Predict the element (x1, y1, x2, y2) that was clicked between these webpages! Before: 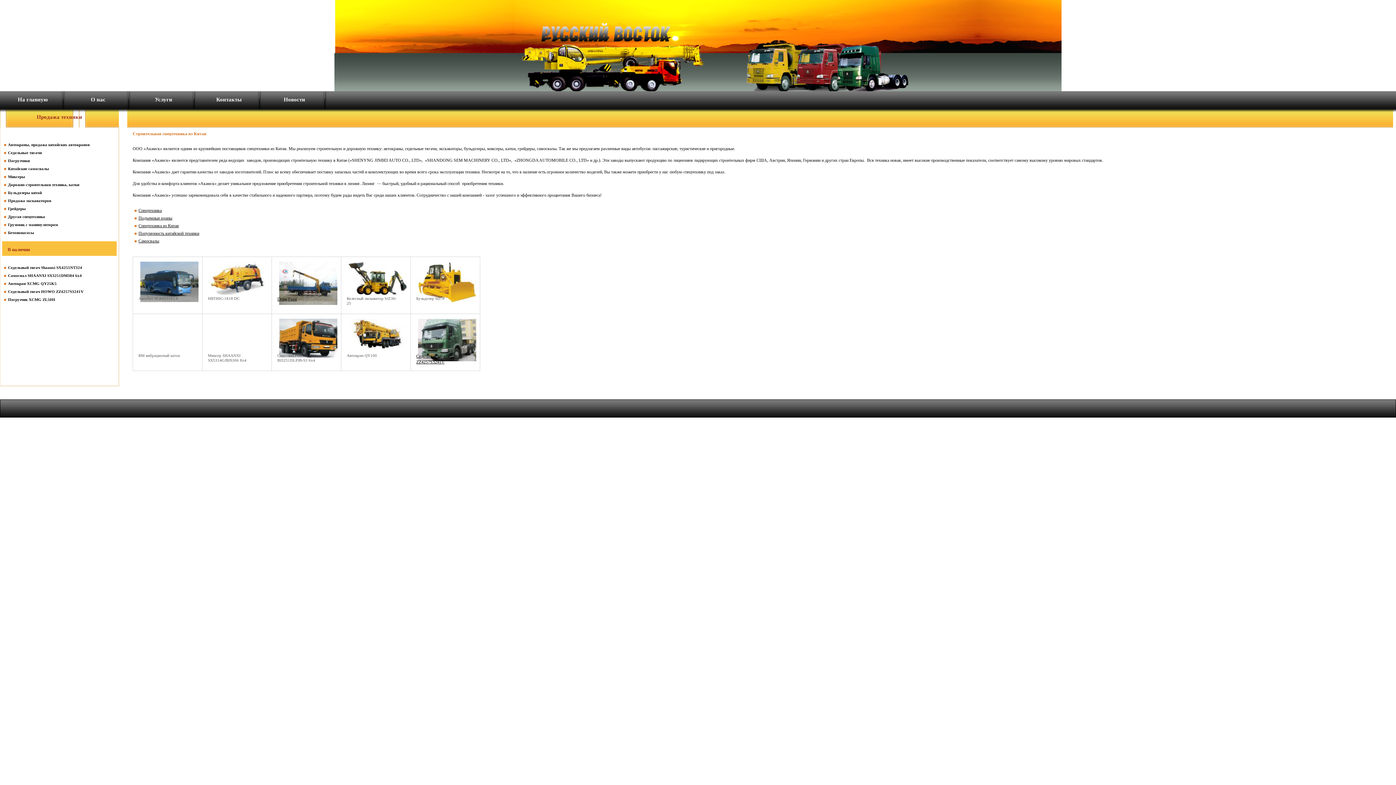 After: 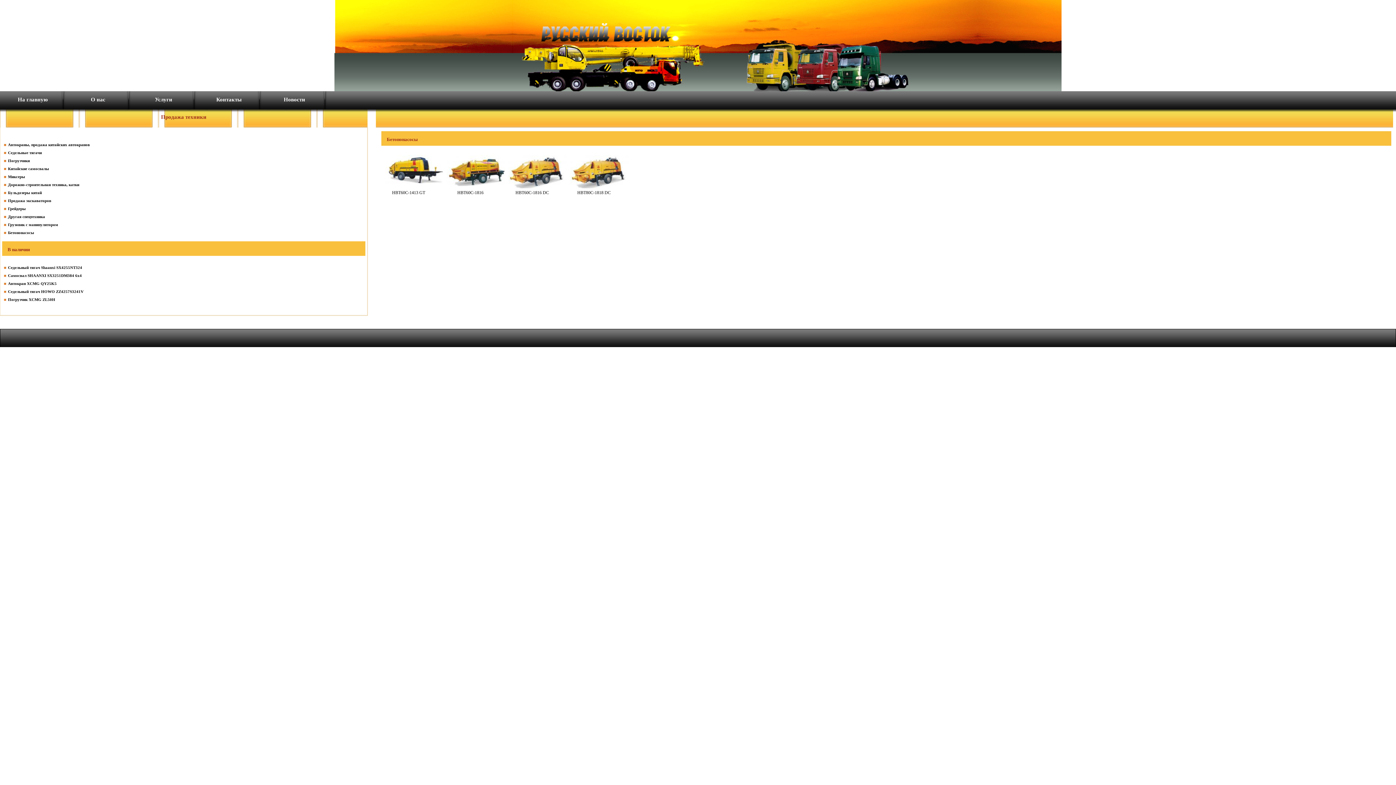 Action: label: Бетононасосы bbox: (8, 230, 34, 234)